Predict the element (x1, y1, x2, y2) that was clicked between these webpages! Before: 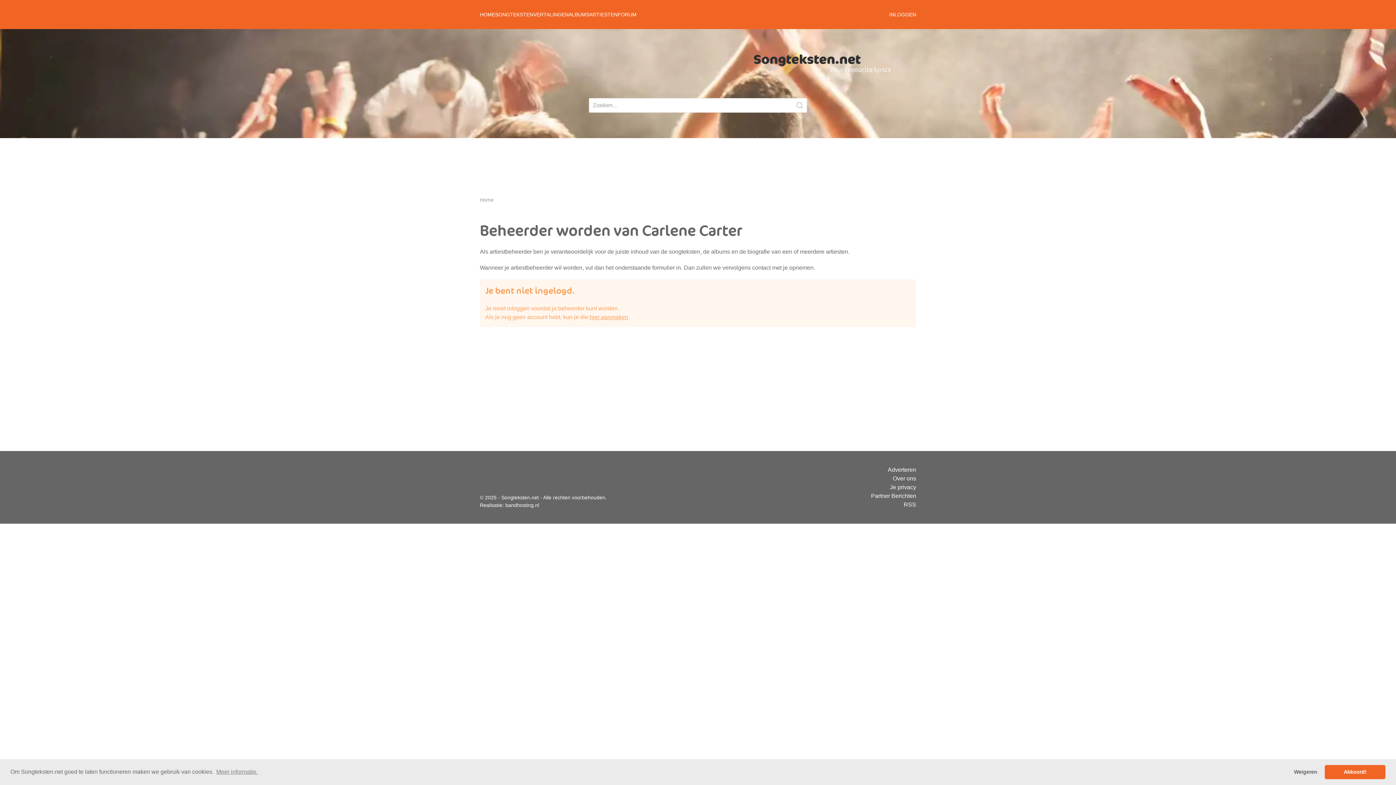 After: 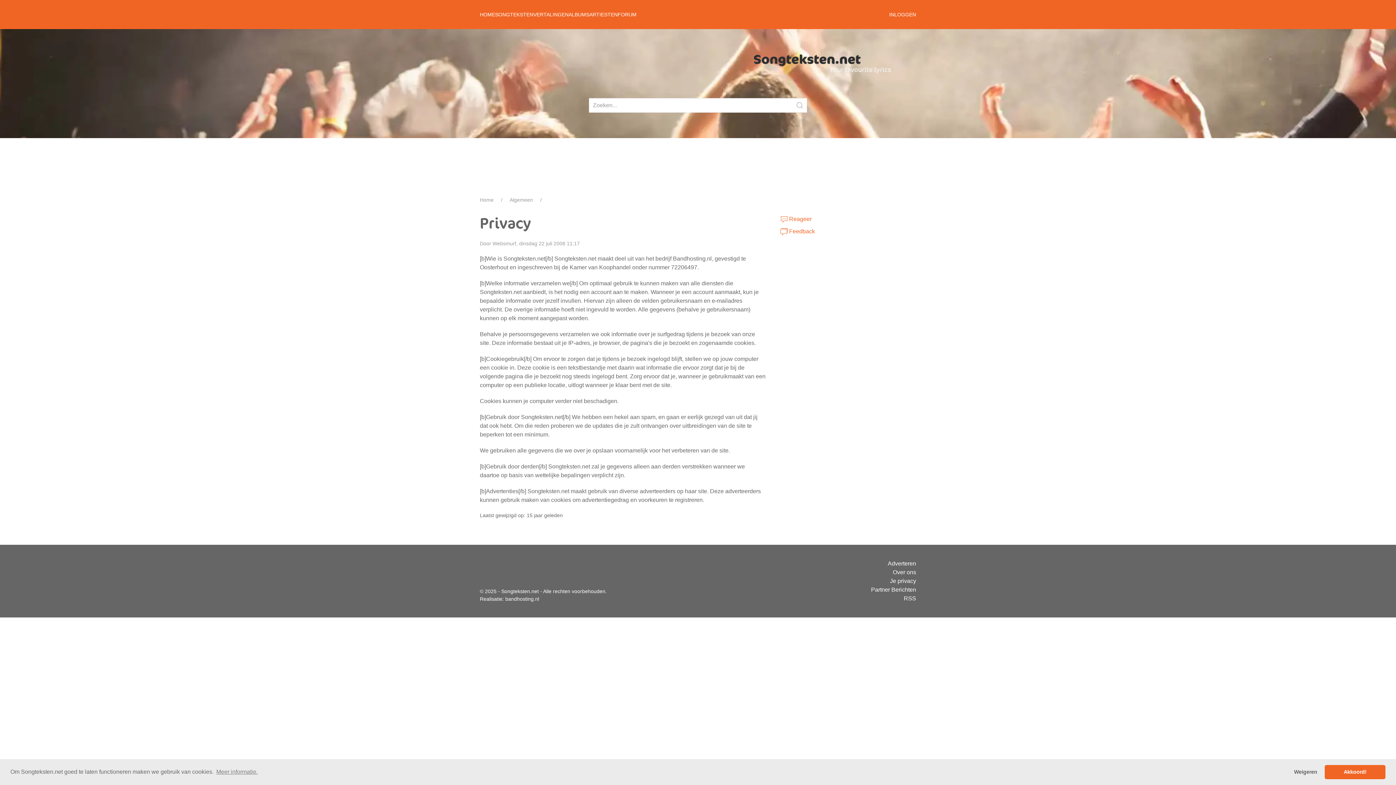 Action: label: Je privacy bbox: (890, 484, 916, 490)